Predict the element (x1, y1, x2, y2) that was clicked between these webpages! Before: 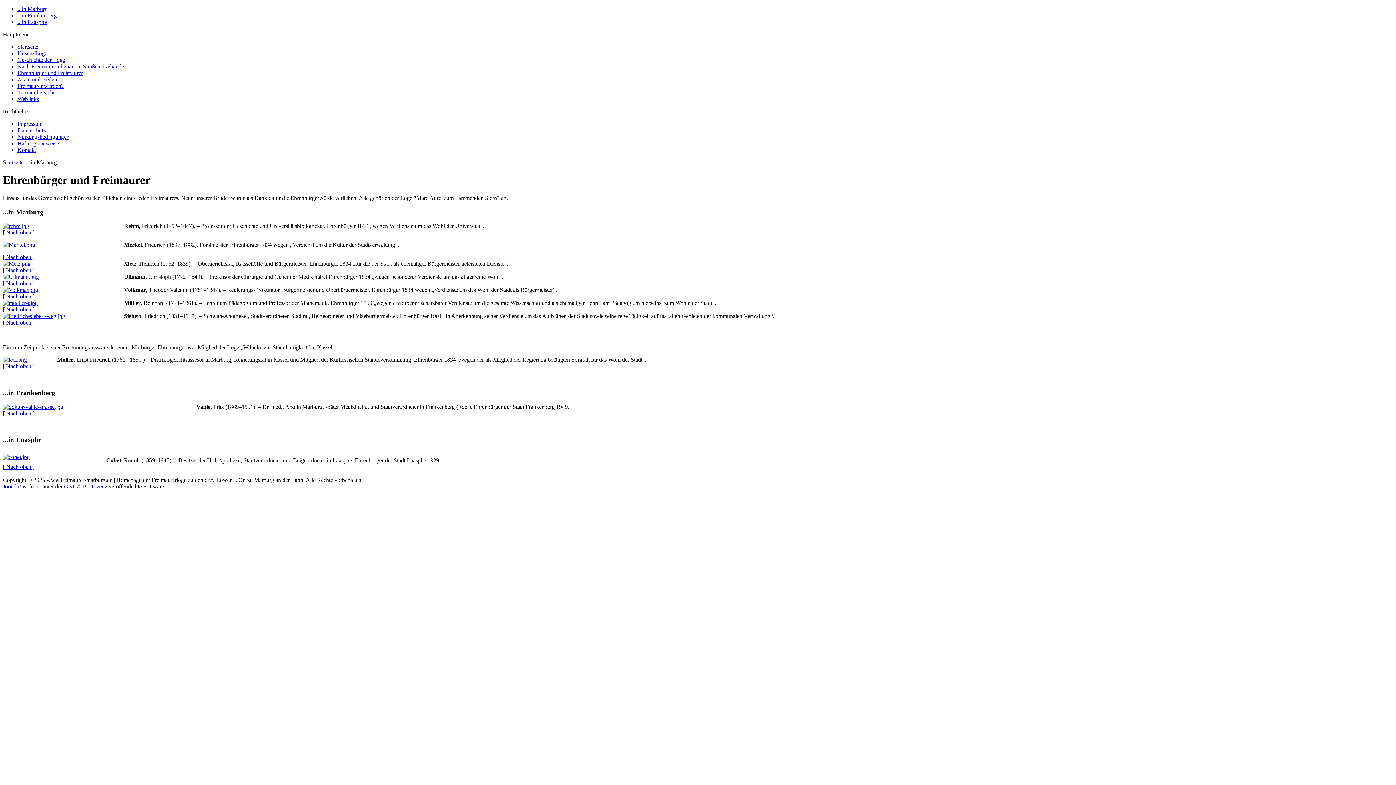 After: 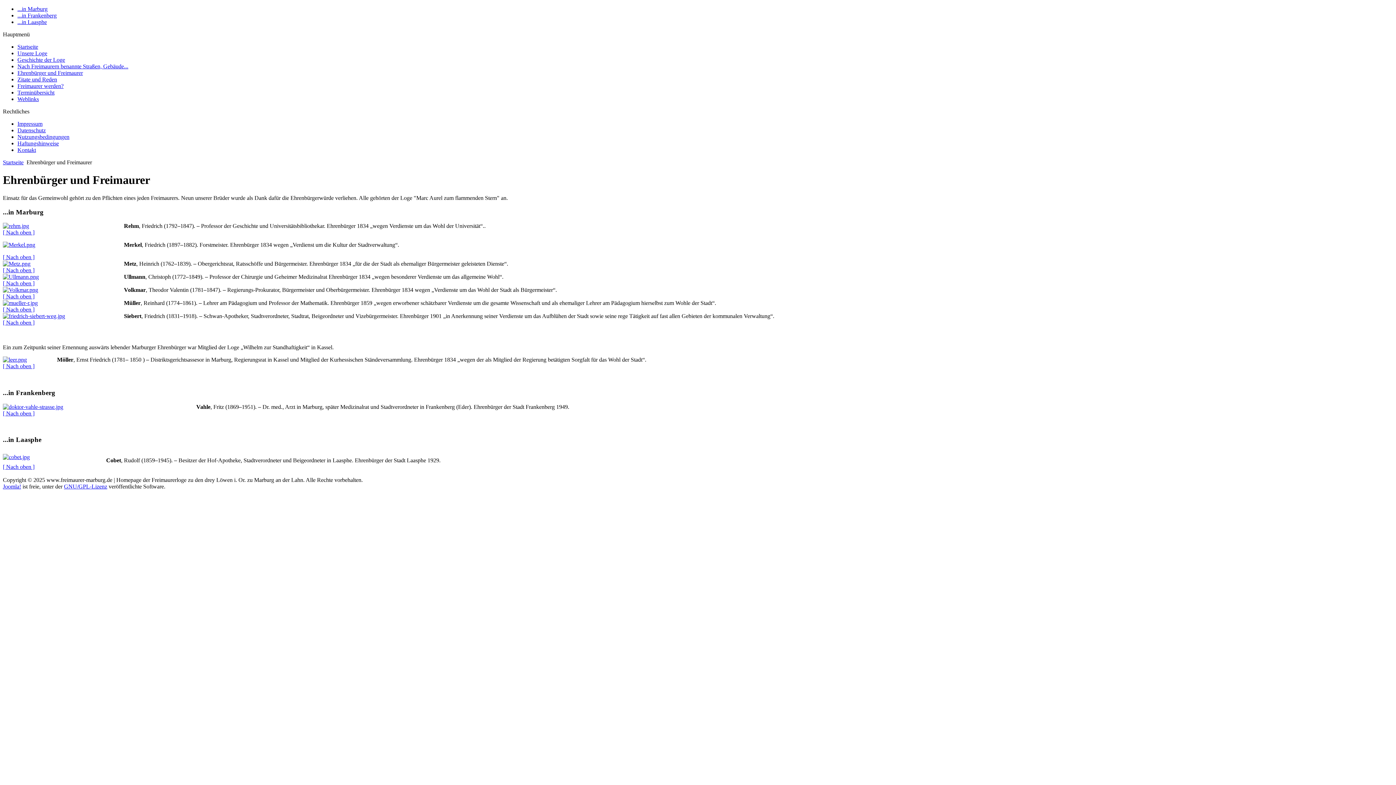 Action: bbox: (17, 69, 82, 76) label: Ehrenbürger und Freimaurer